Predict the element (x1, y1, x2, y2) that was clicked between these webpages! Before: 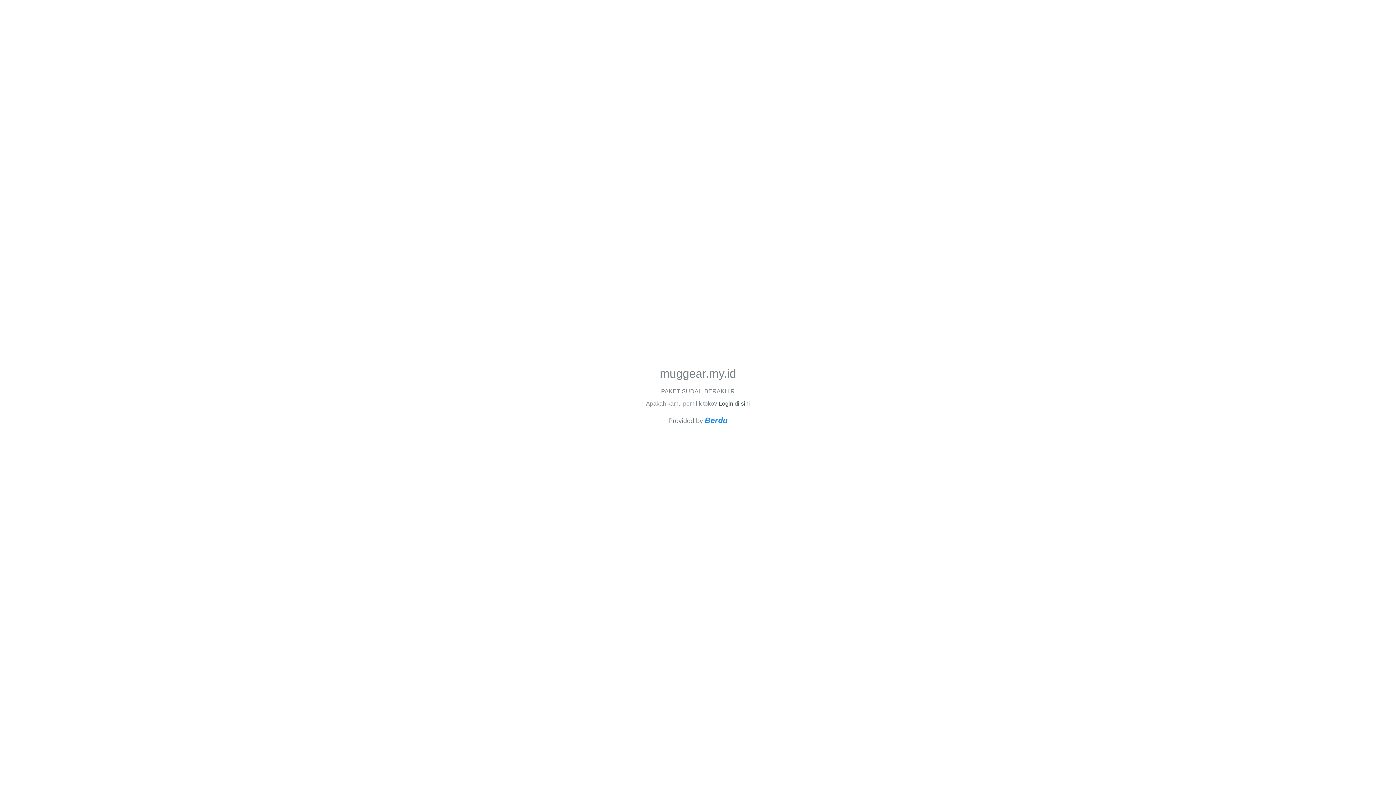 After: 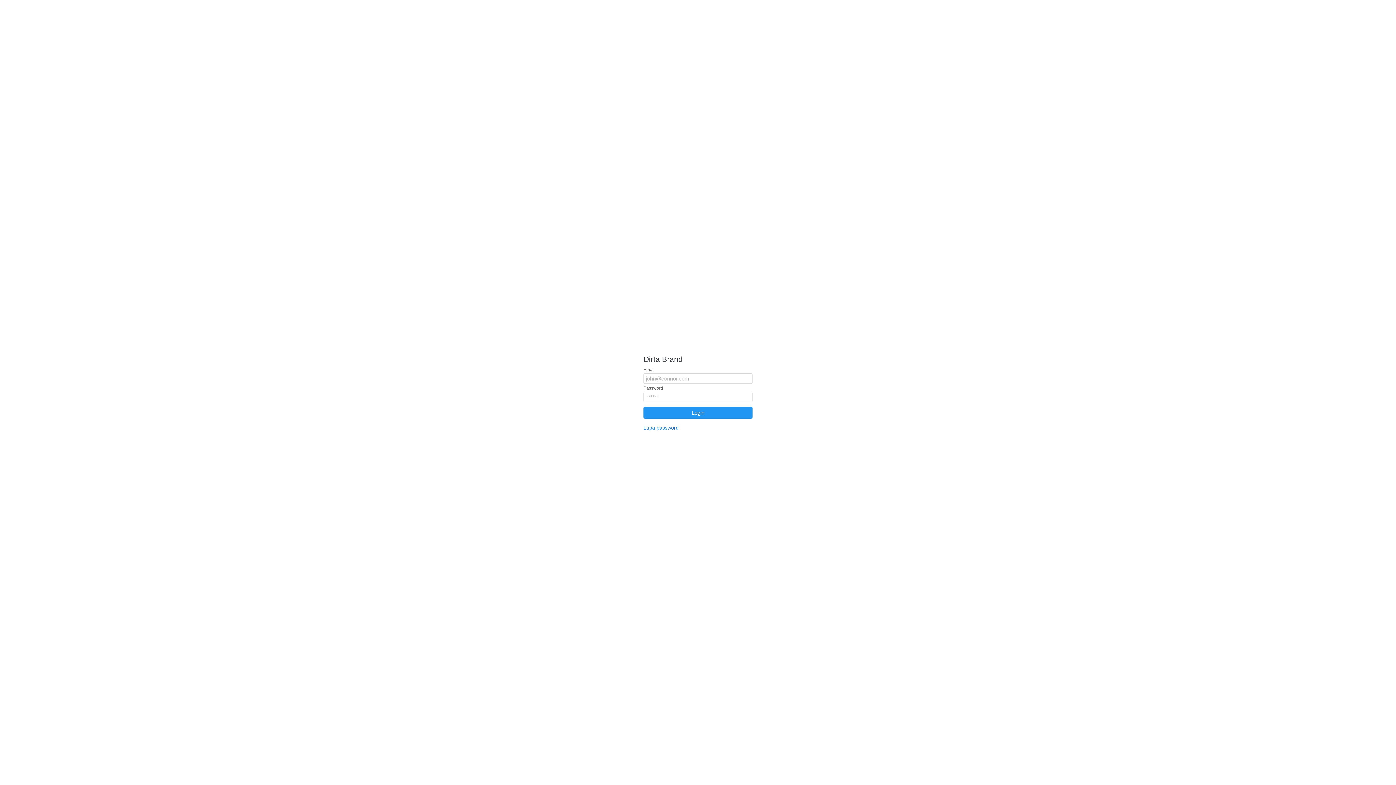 Action: bbox: (718, 400, 750, 406) label: Login di sini